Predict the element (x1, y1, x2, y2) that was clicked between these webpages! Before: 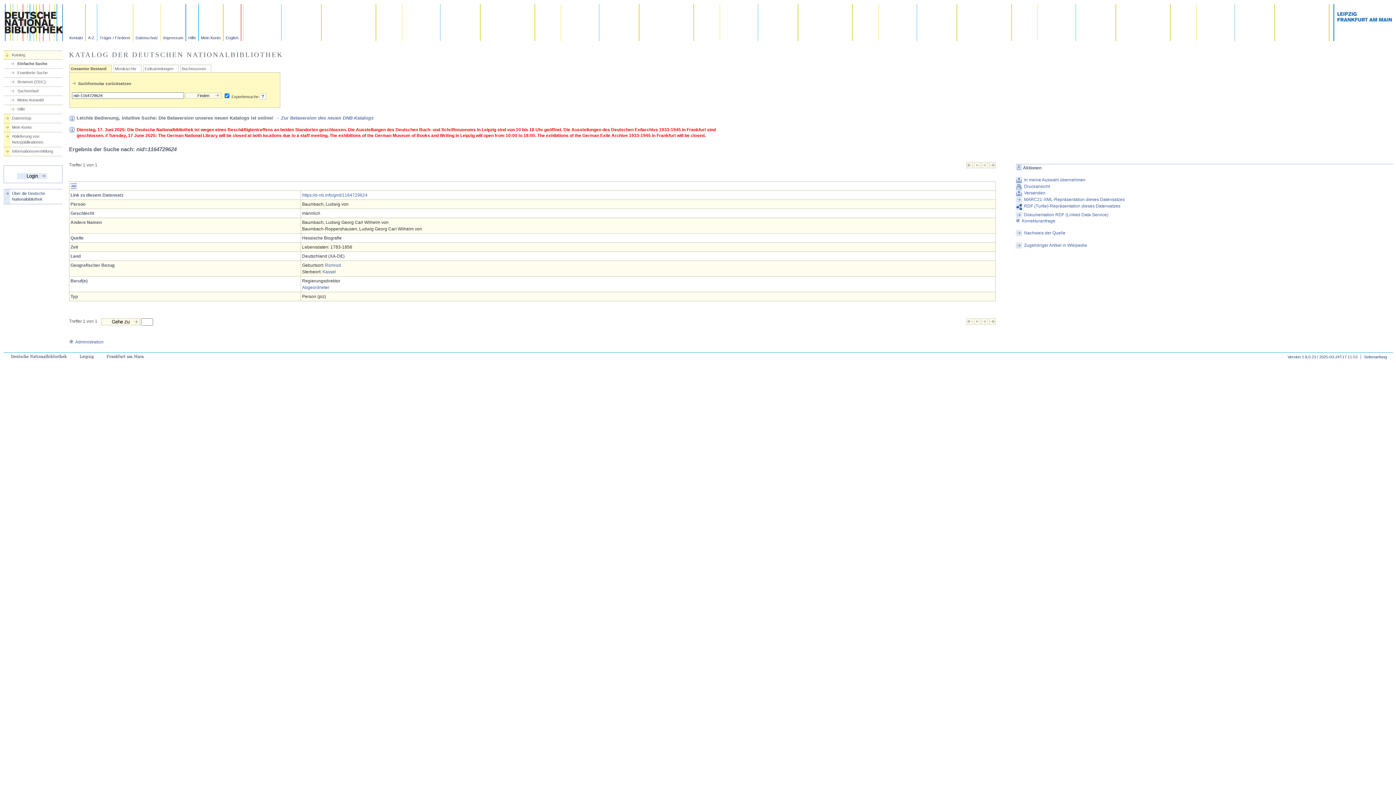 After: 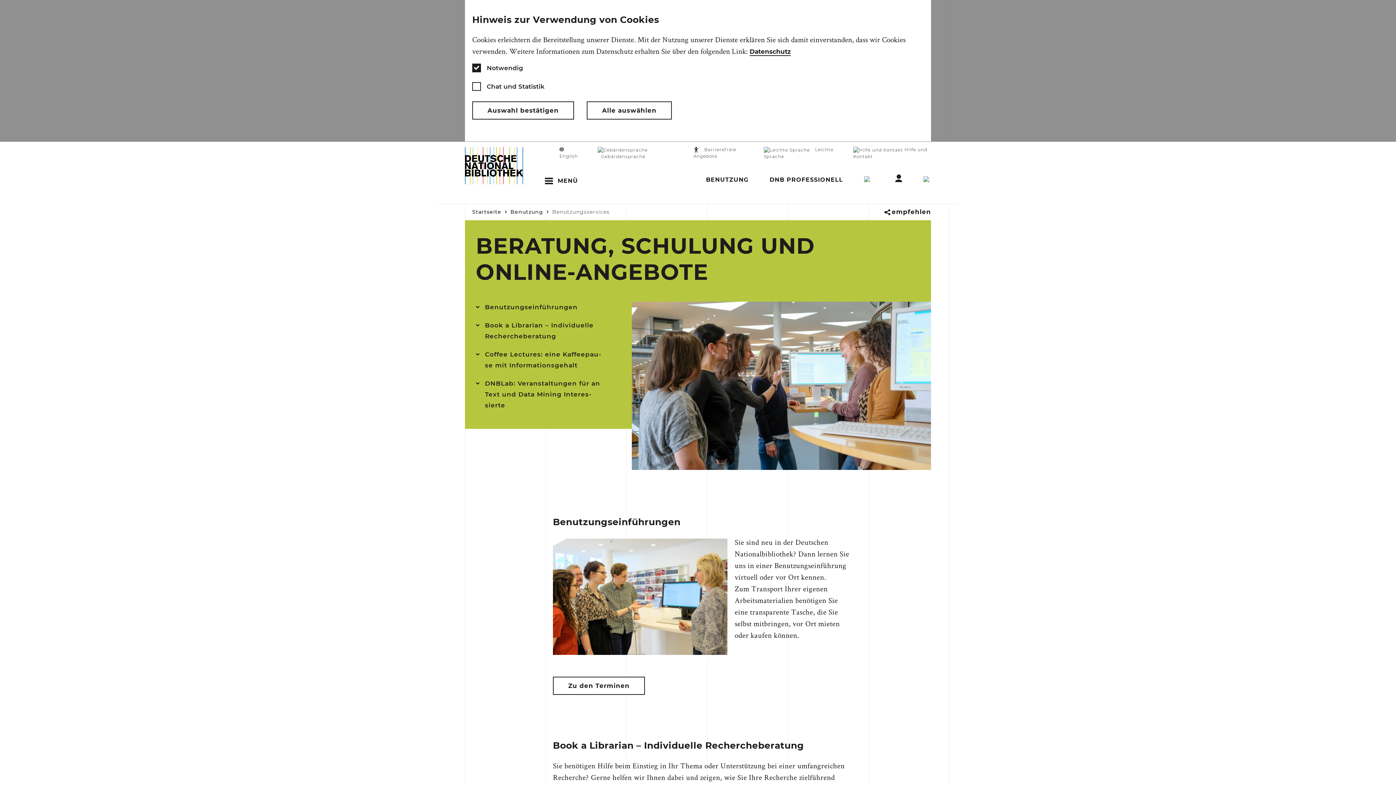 Action: bbox: (3, 148, 62, 154) label: Informationsvermittlung